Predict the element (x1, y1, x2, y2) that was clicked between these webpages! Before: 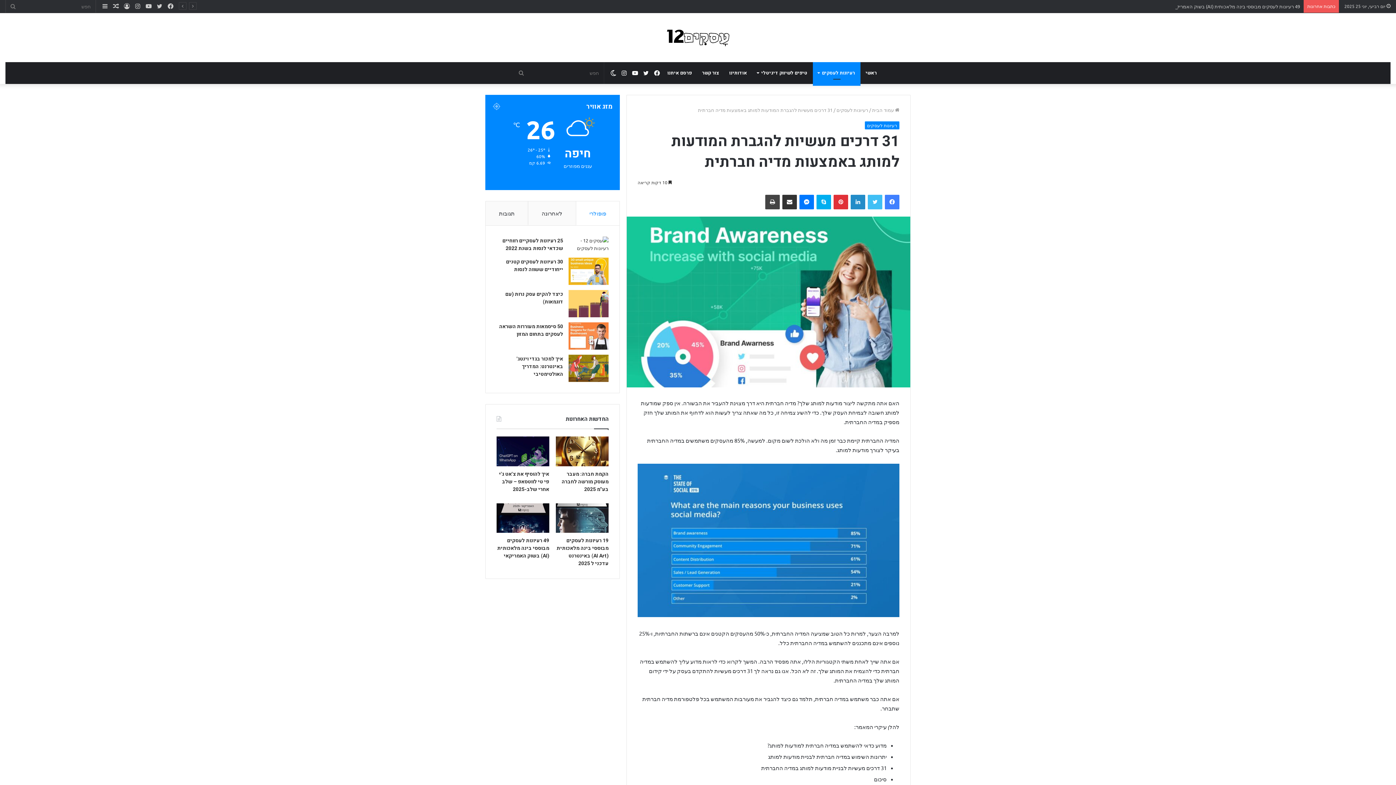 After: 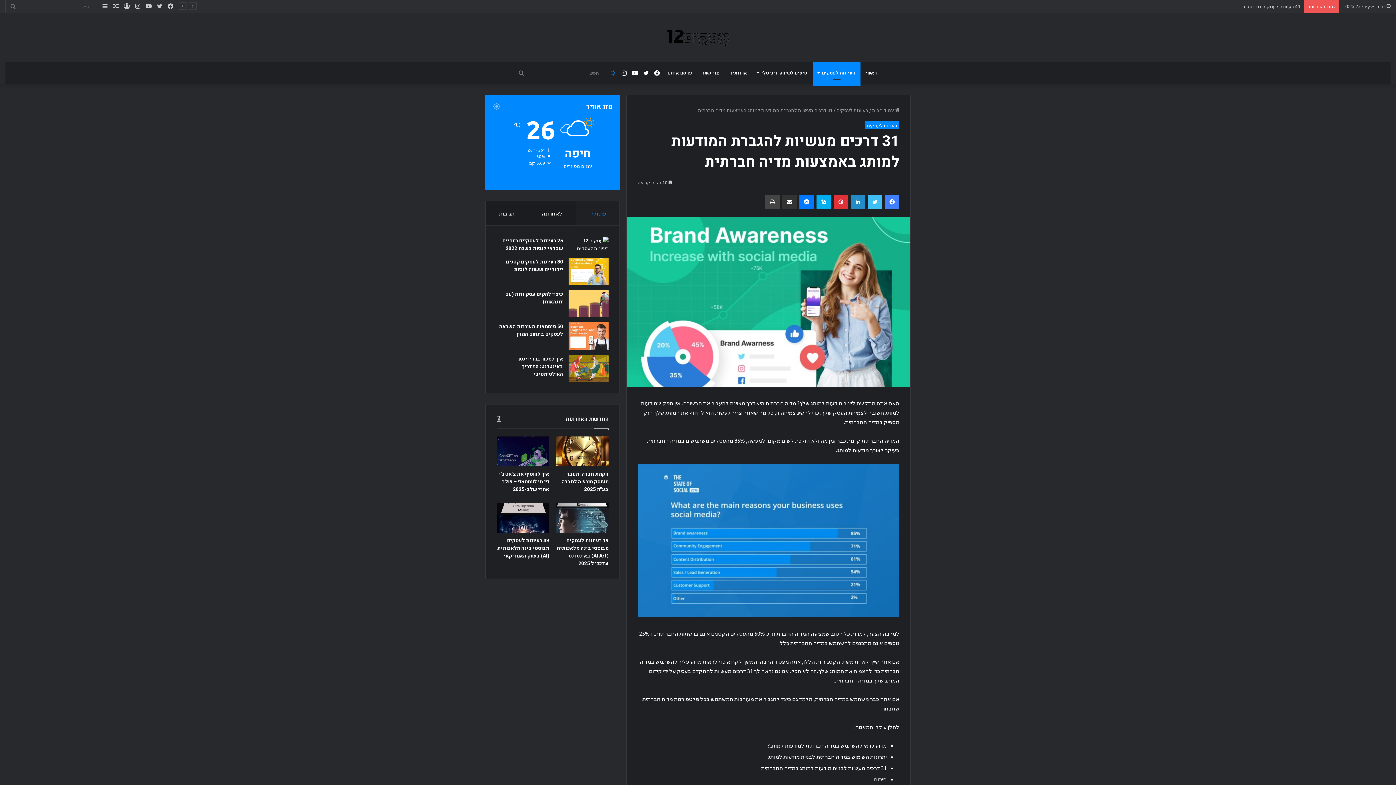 Action: label: Switch skin bbox: (608, 62, 618, 83)